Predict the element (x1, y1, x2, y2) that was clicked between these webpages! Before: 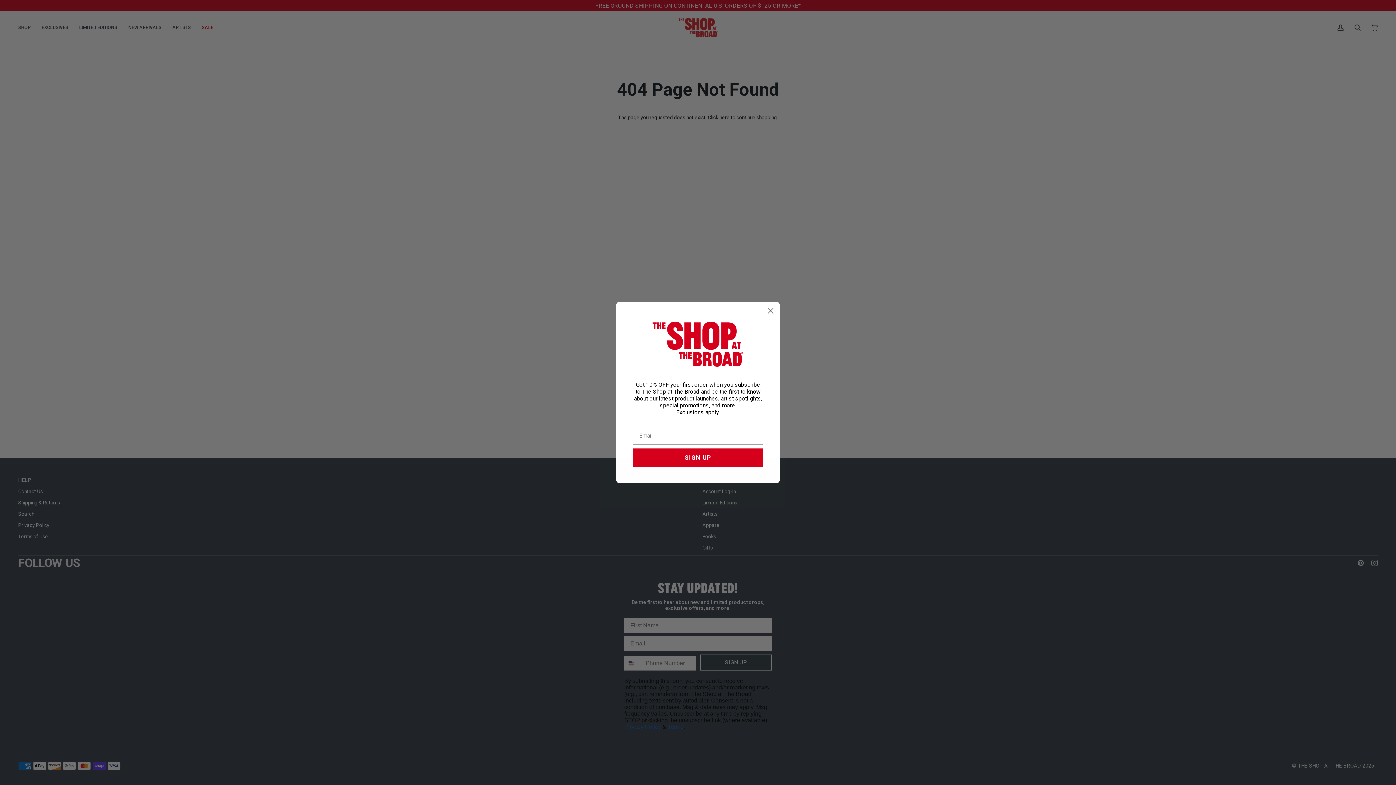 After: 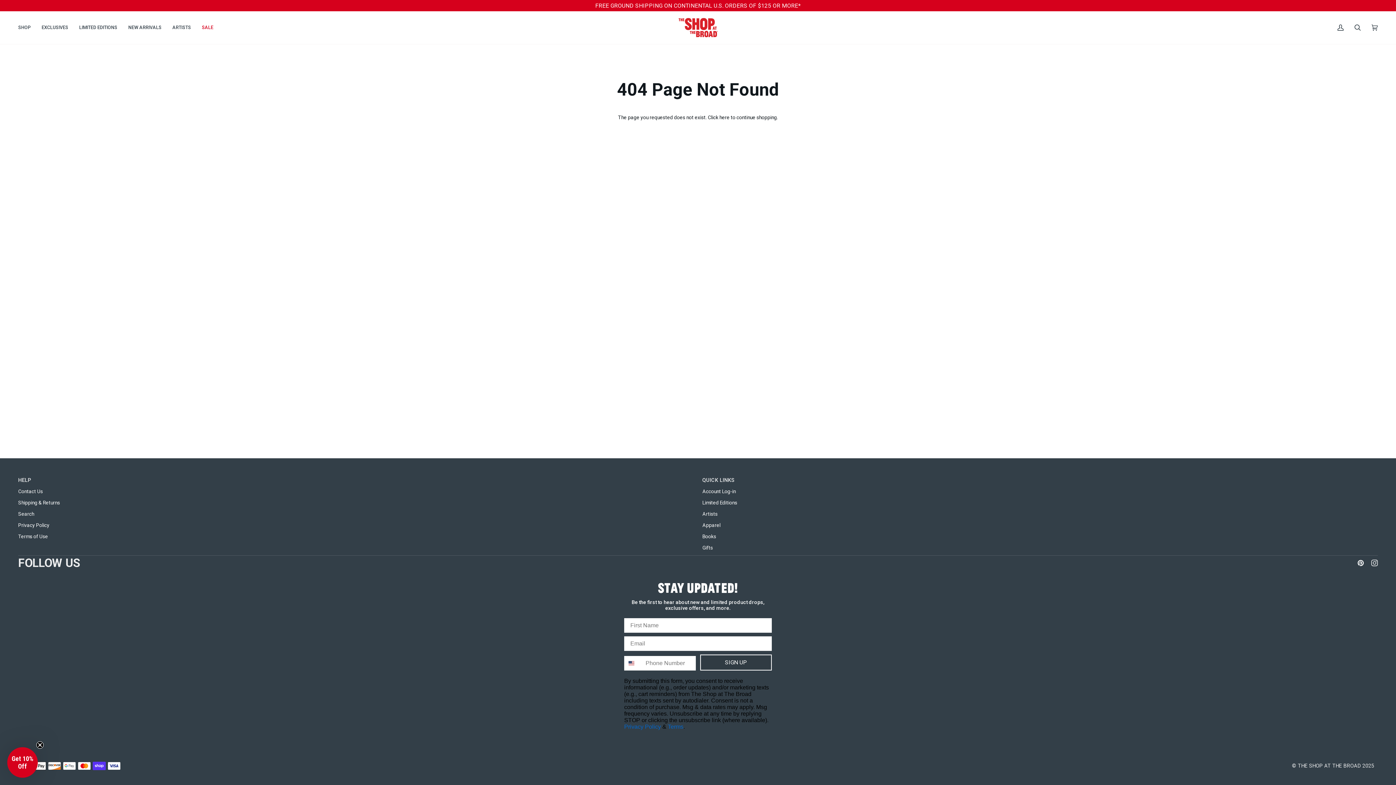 Action: label: Close dialog bbox: (764, 324, 777, 337)